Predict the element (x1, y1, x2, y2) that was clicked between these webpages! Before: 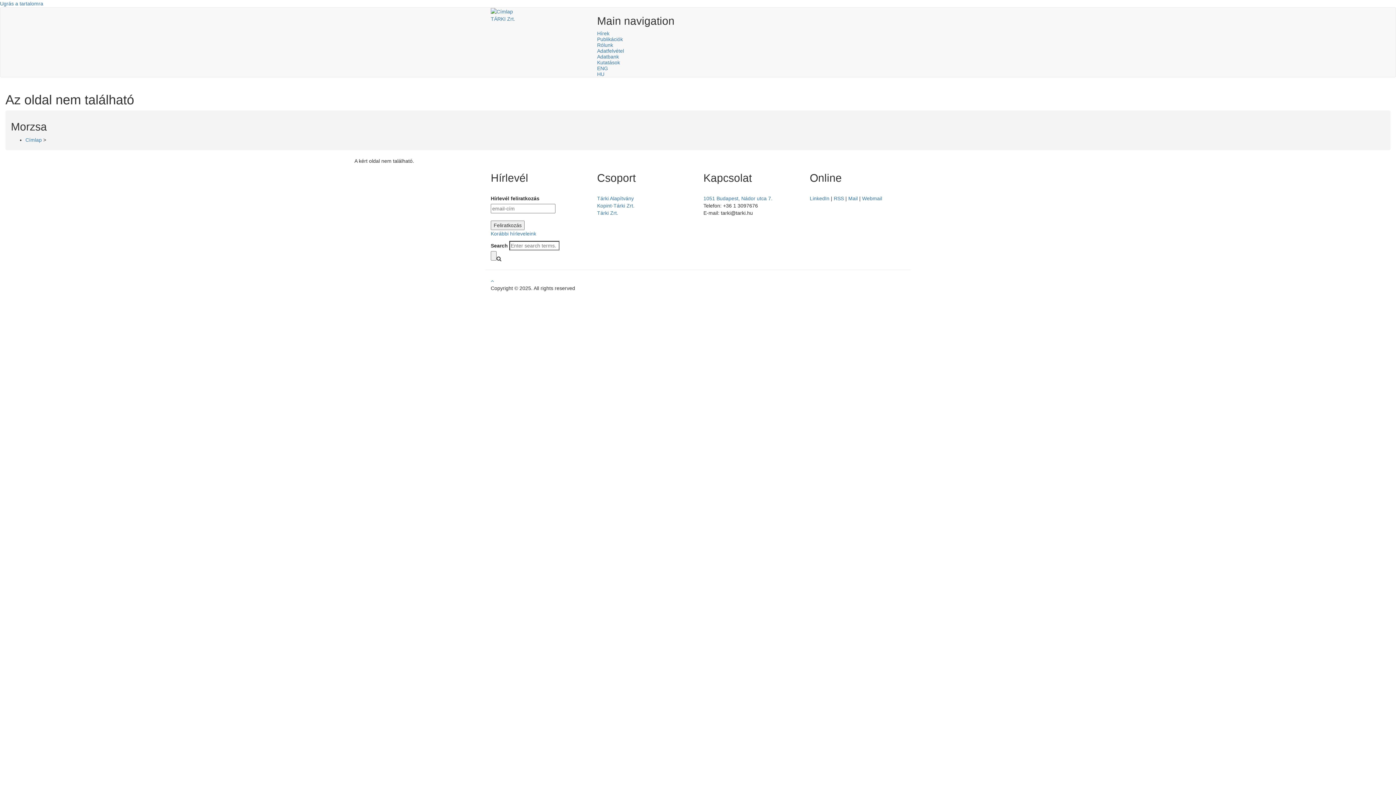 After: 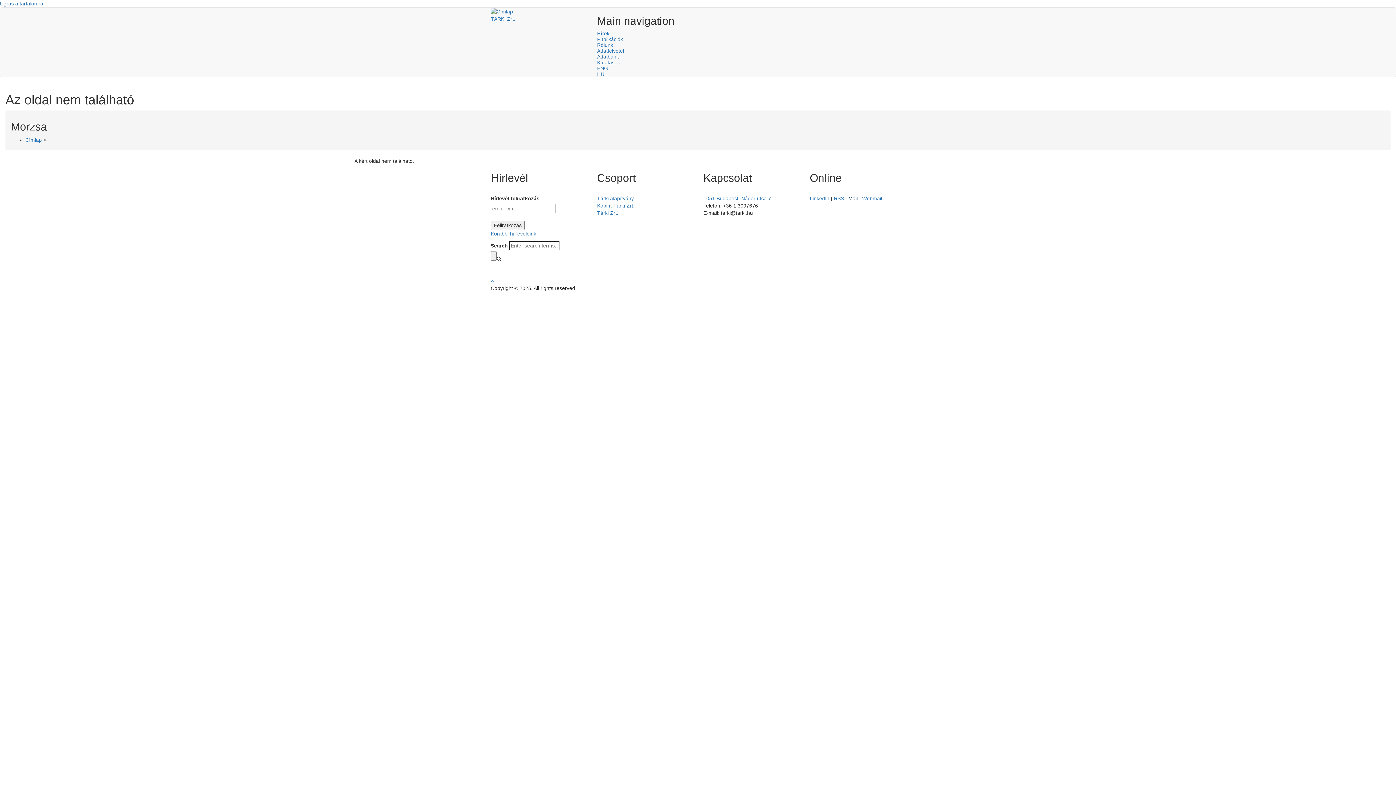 Action: label: Mail bbox: (848, 195, 858, 201)